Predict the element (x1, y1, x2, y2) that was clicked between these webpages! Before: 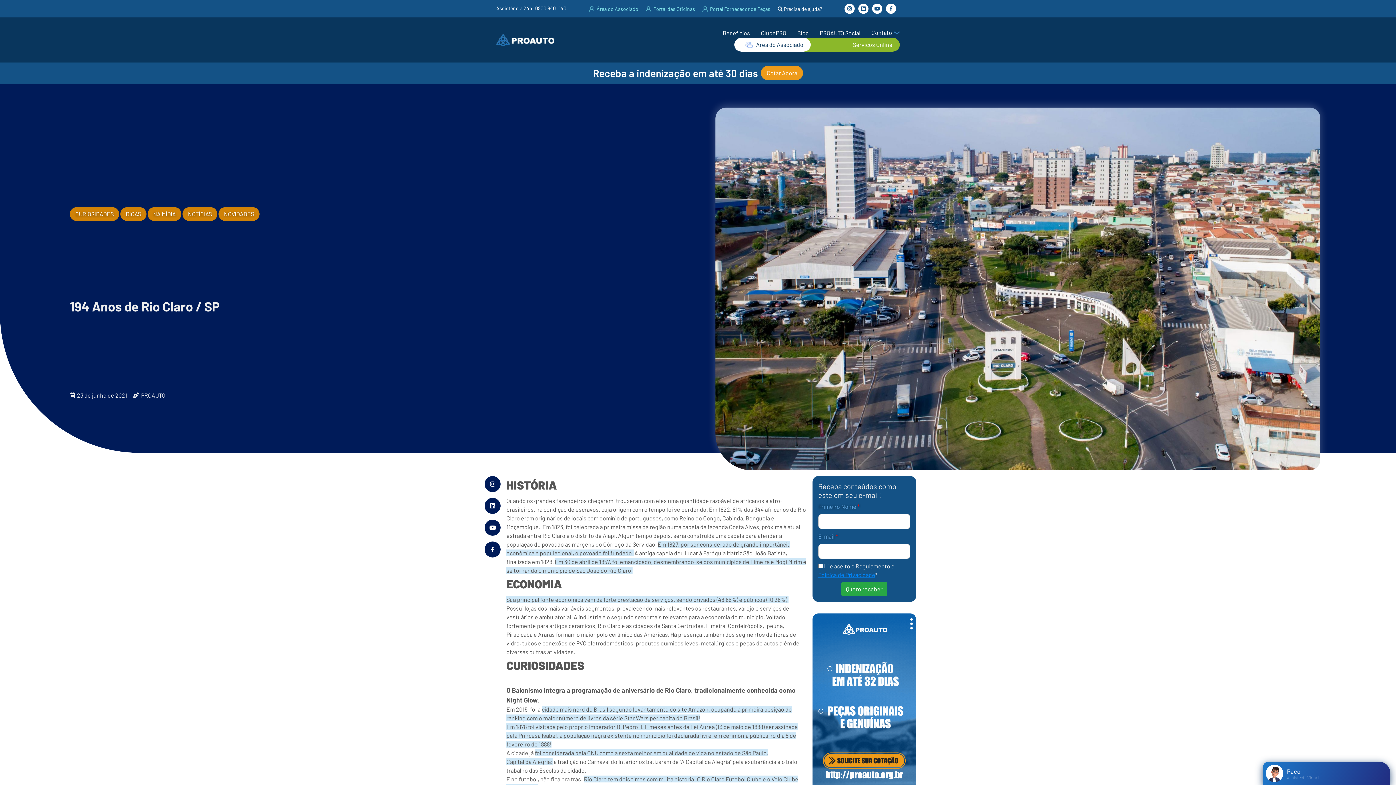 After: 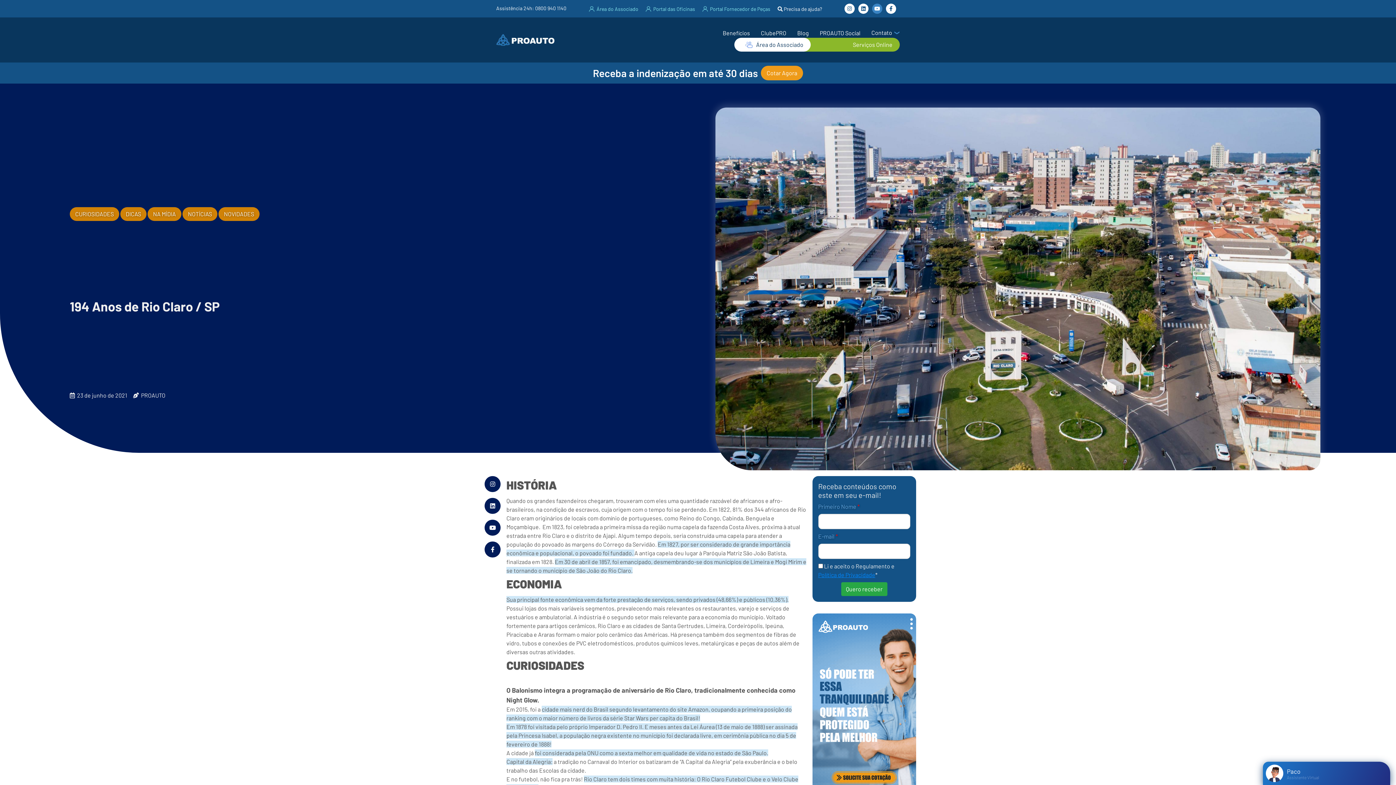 Action: bbox: (872, 3, 882, 13)